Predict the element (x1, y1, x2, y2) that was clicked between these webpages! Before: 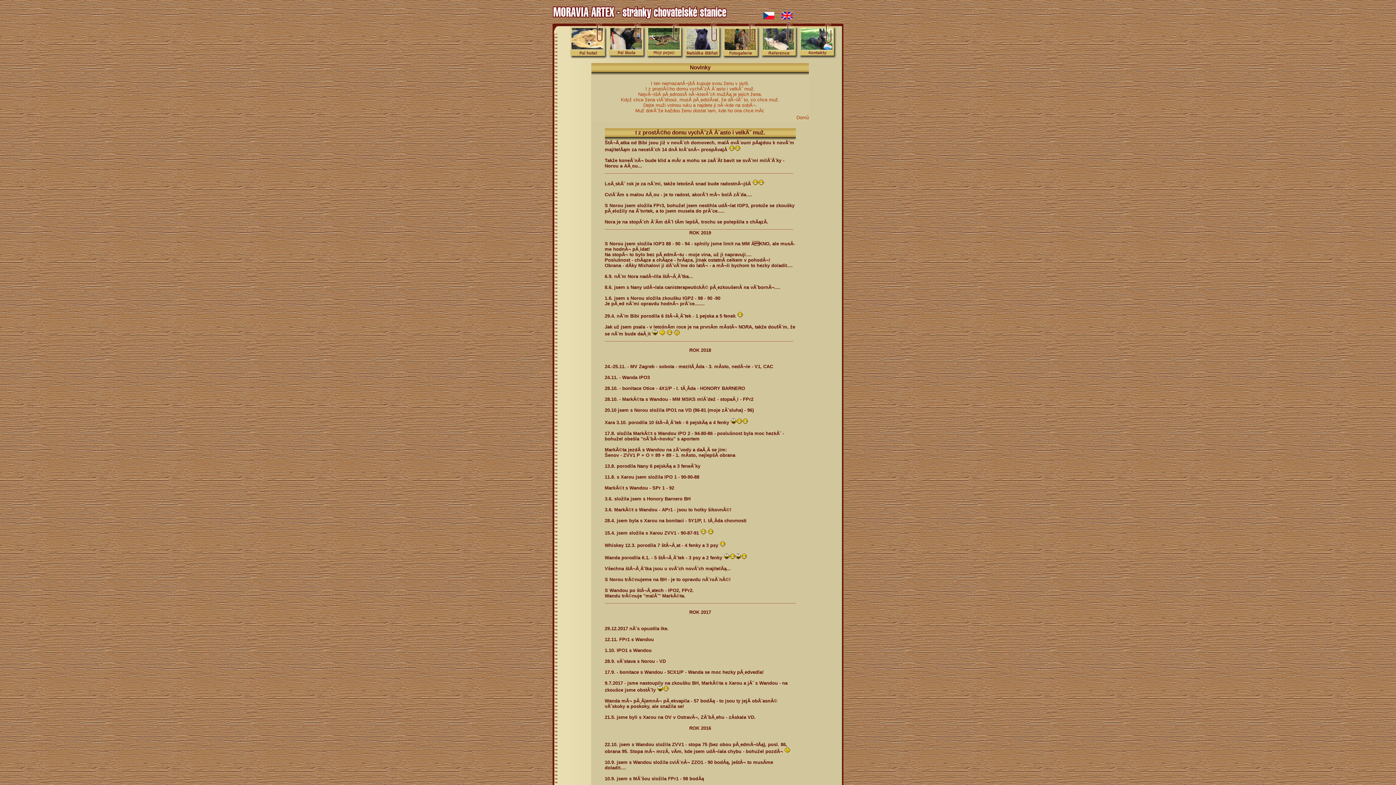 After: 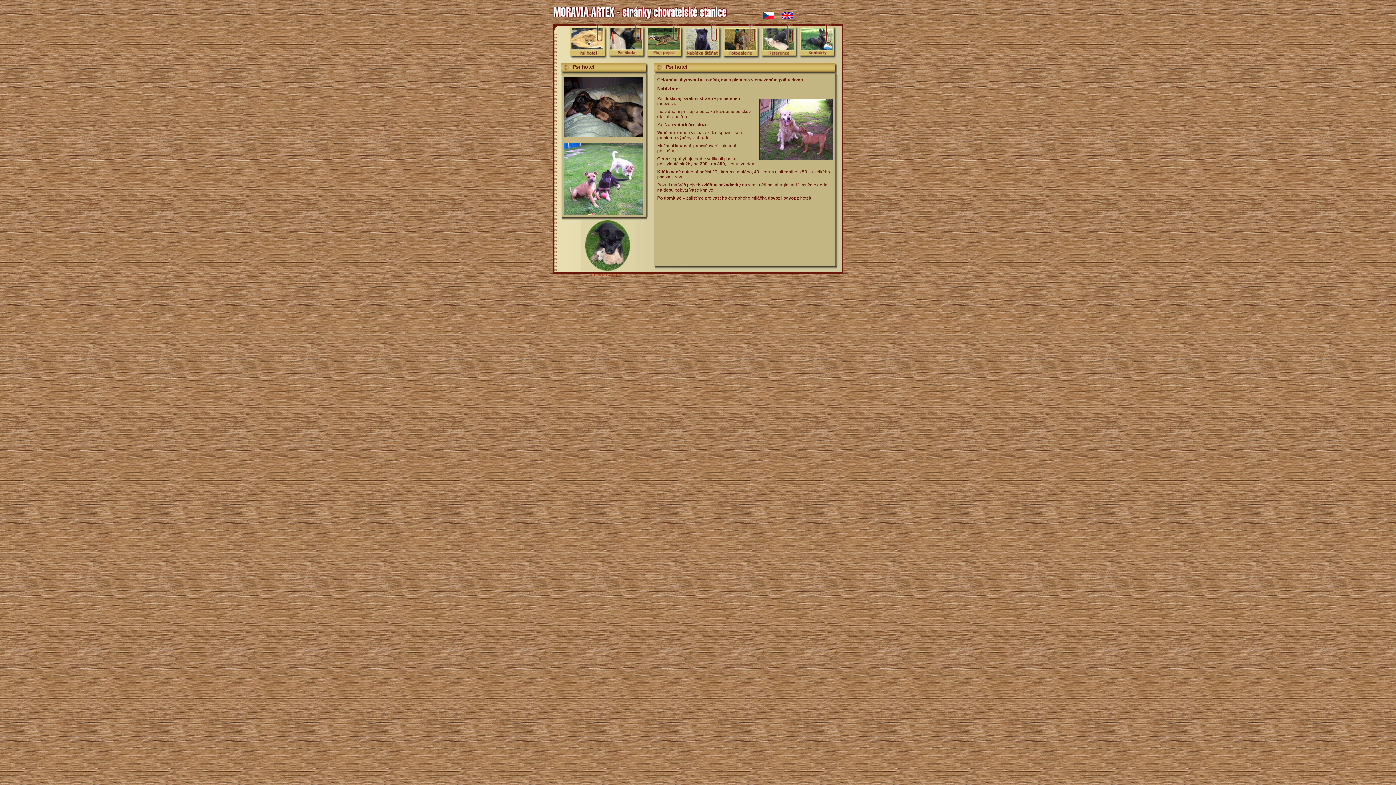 Action: bbox: (570, 23, 608, 58)